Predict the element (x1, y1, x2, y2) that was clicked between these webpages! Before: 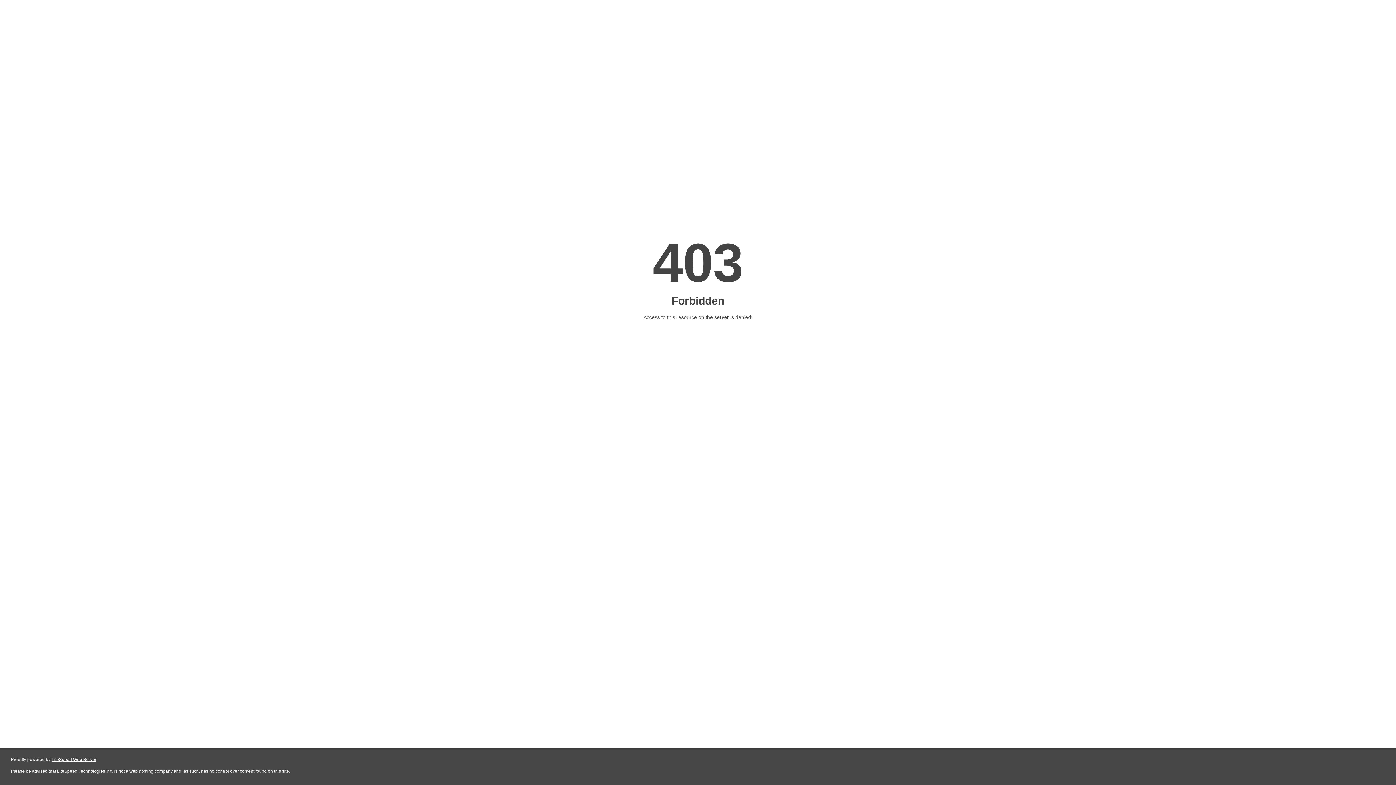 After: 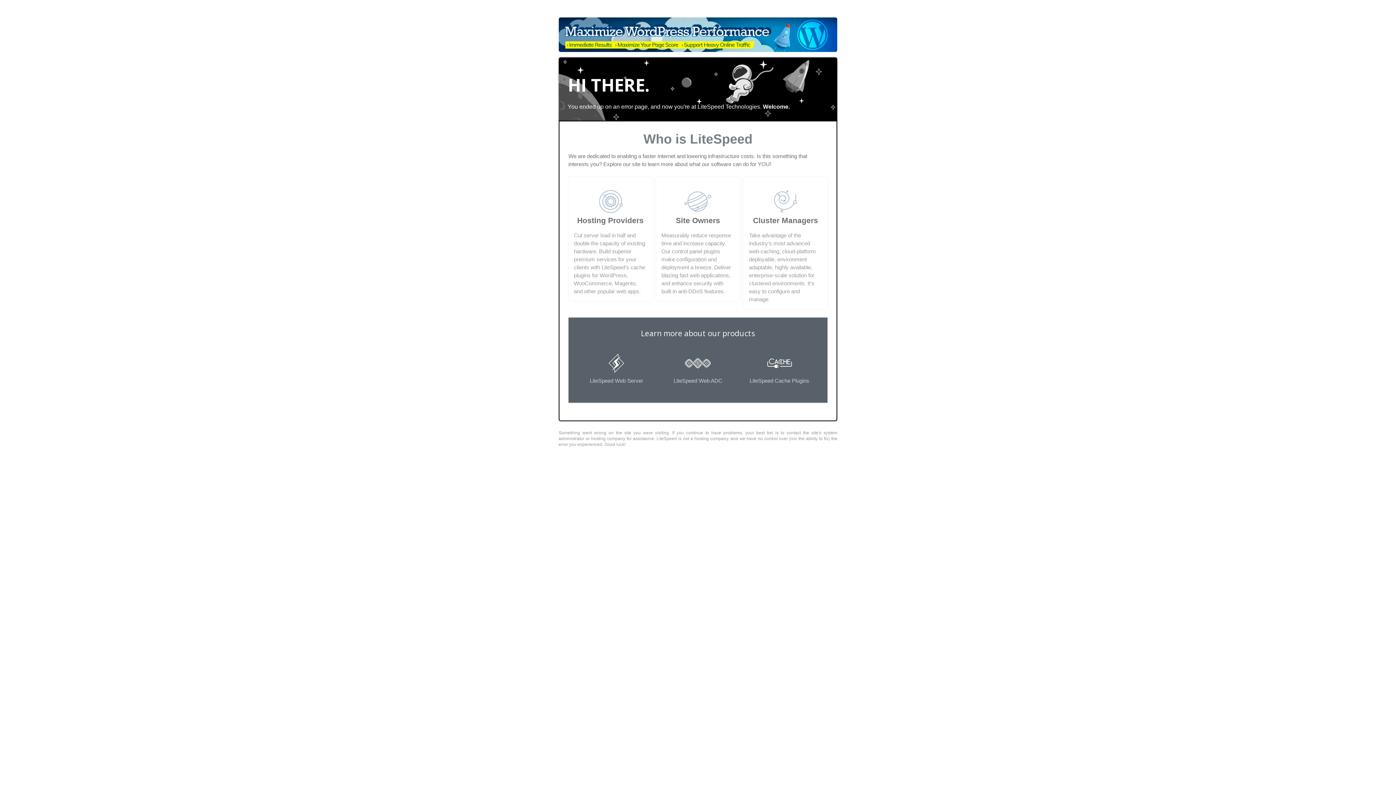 Action: bbox: (51, 757, 96, 762) label: LiteSpeed Web Server